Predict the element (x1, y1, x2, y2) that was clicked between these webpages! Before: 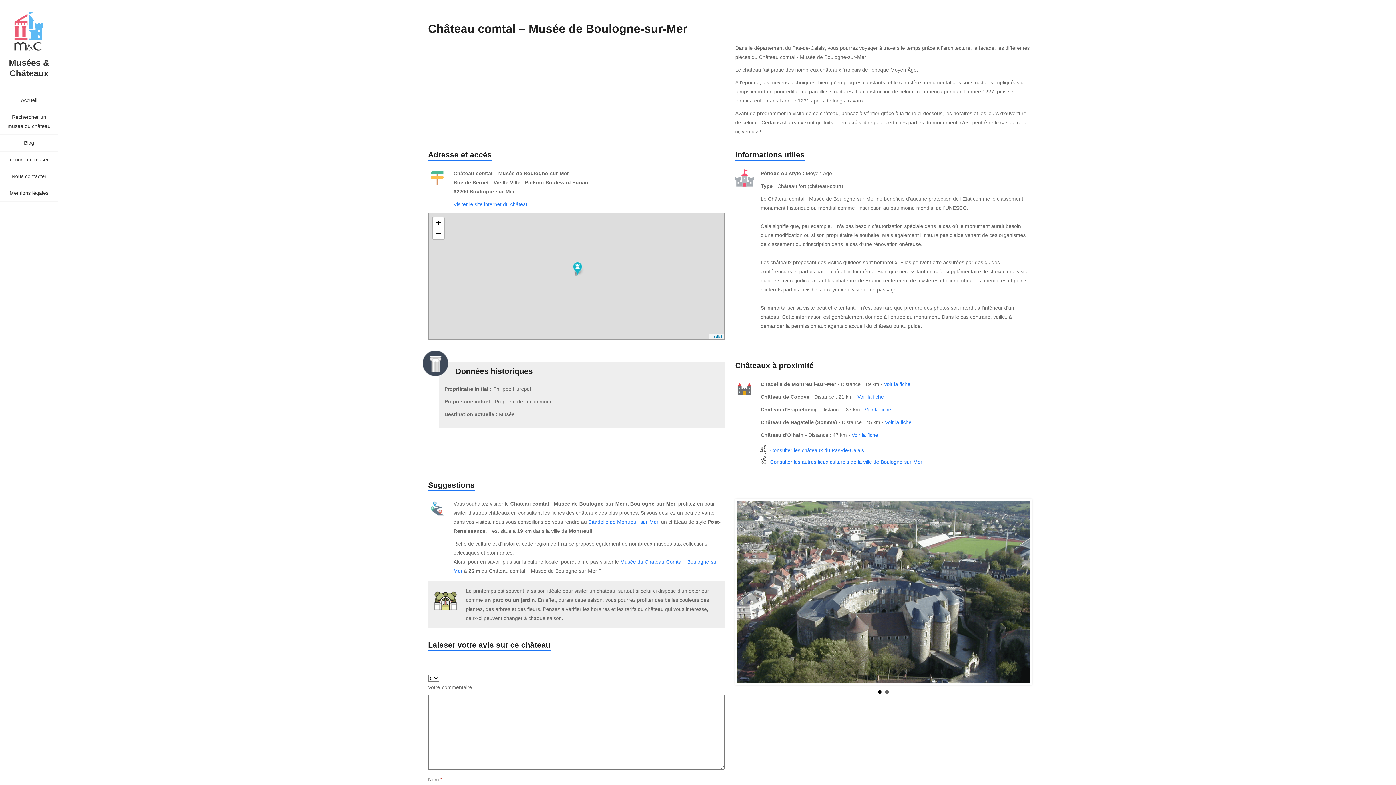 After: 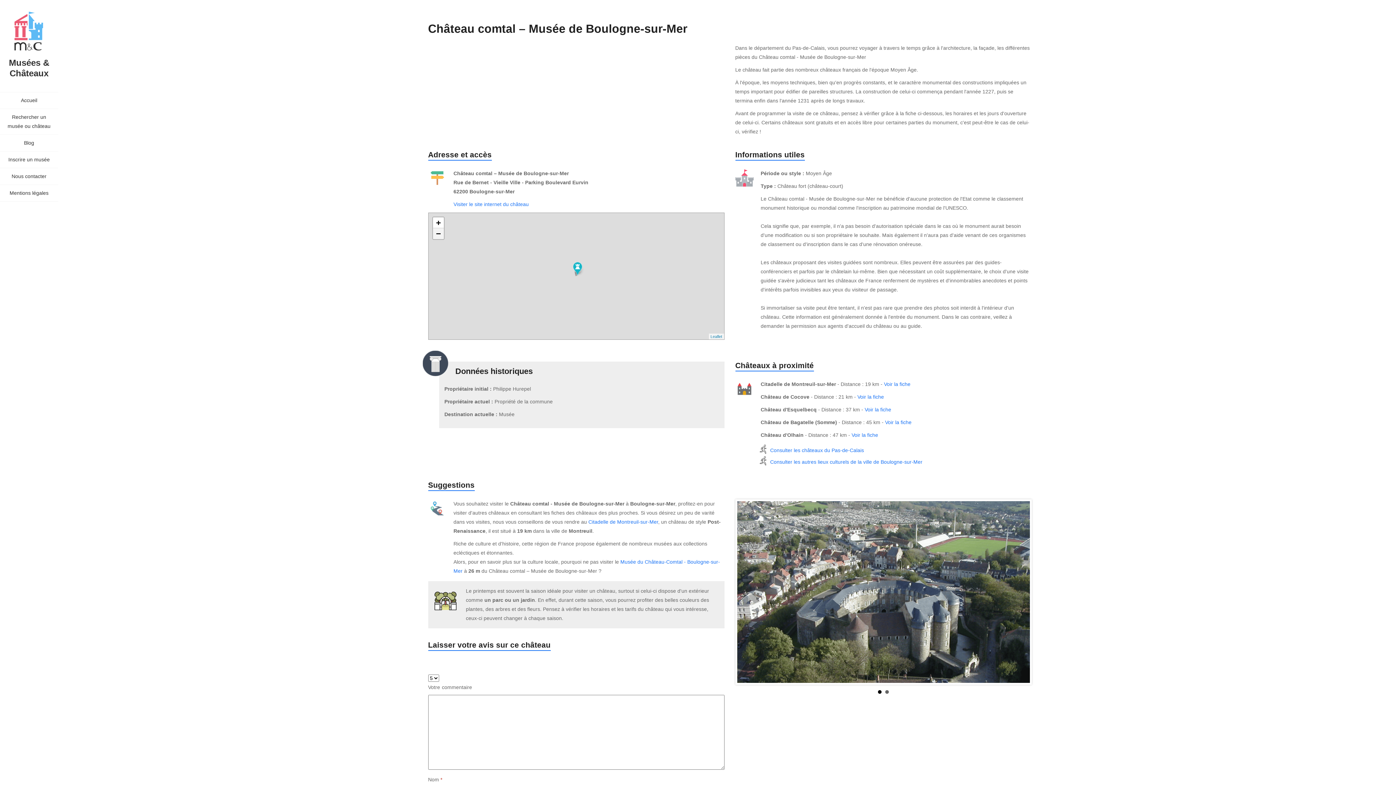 Action: label: Zoom out bbox: (432, 228, 443, 239)